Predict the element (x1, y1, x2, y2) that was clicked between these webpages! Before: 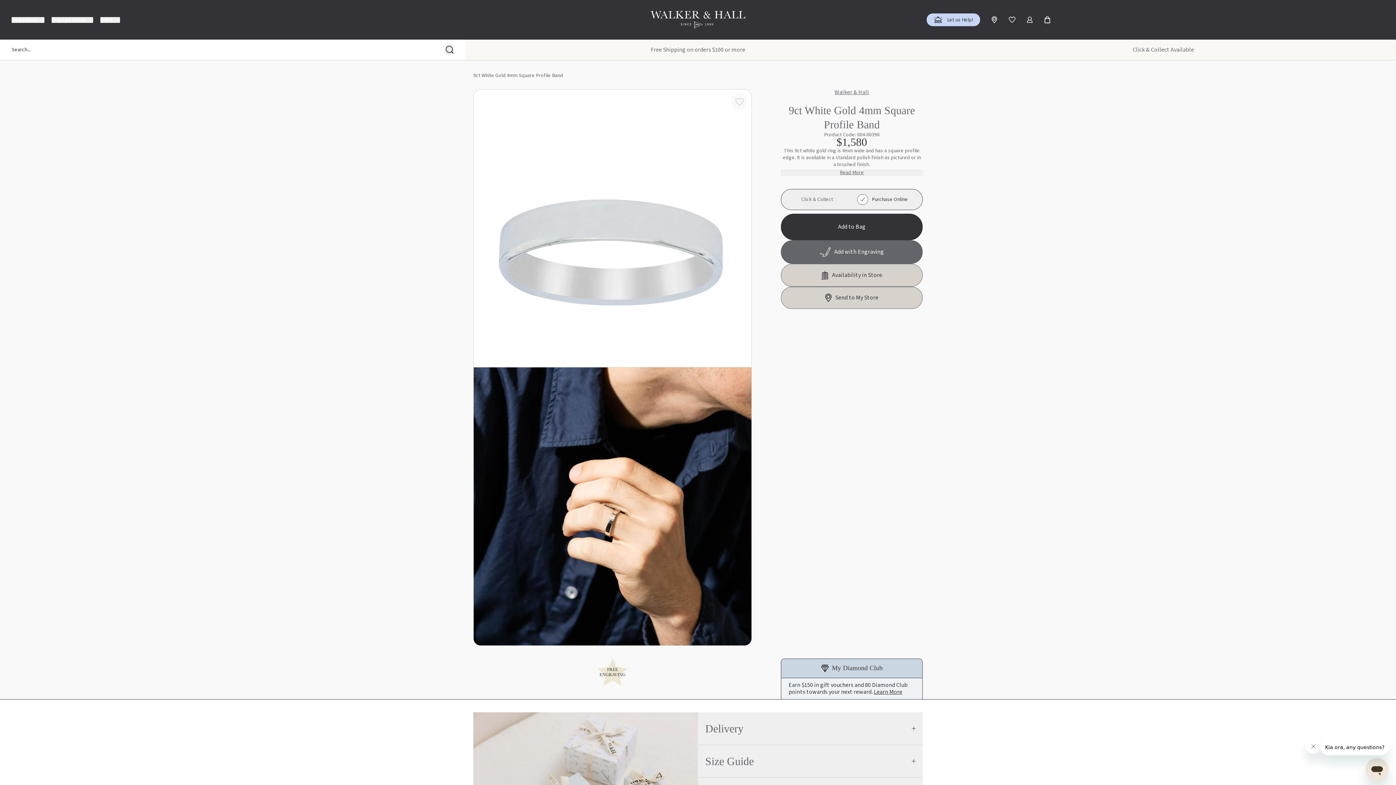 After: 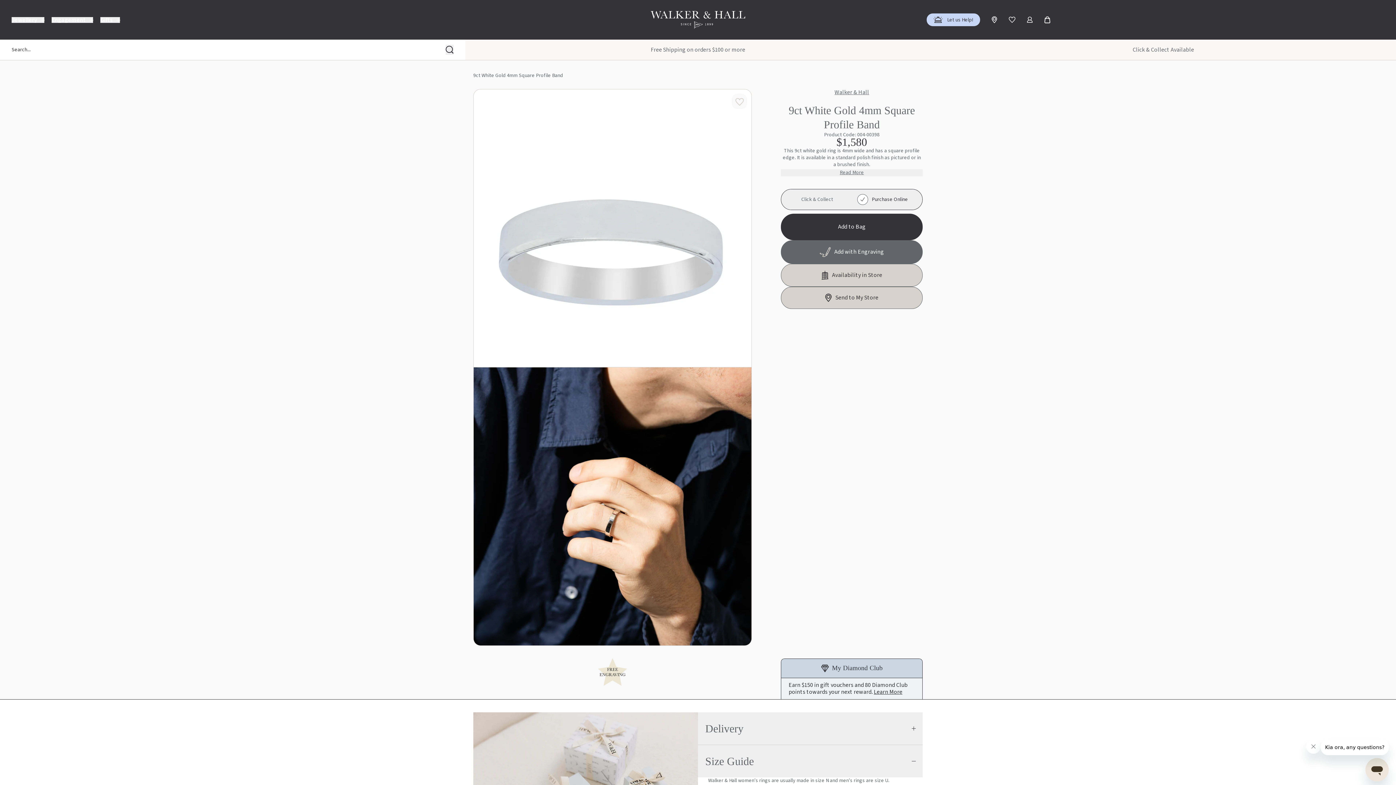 Action: label: Size Guide bbox: (698, 745, 922, 777)